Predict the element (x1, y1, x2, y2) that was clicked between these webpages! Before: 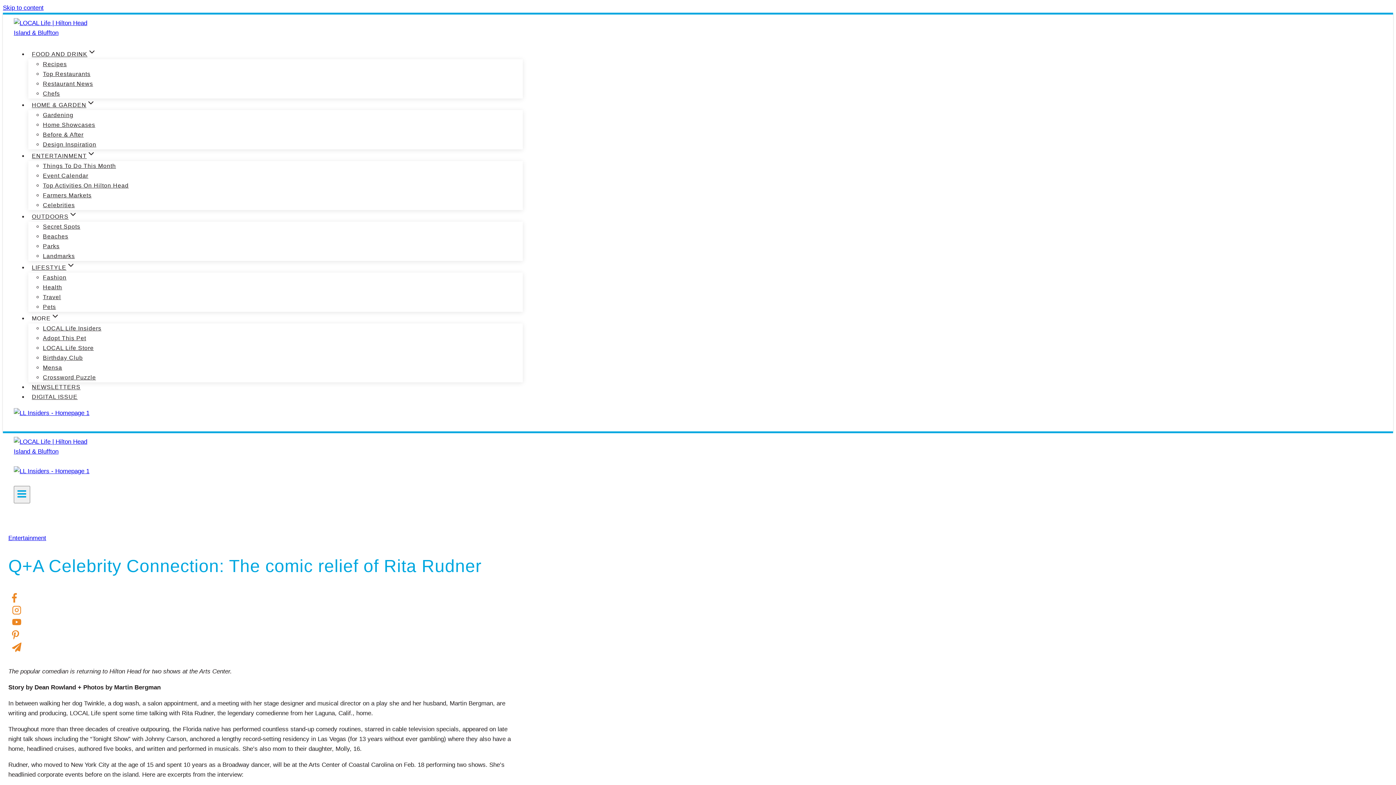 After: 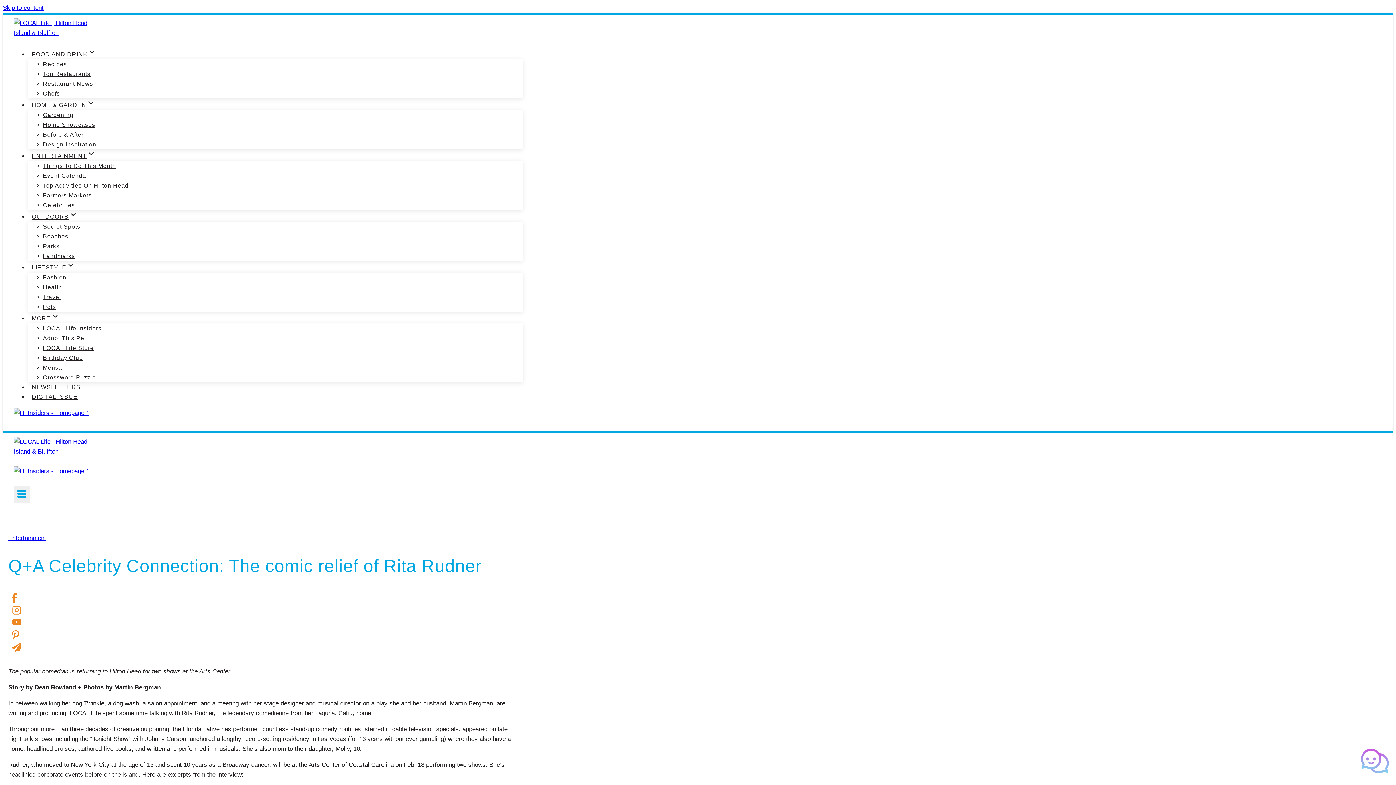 Action: bbox: (13, 468, 89, 474)